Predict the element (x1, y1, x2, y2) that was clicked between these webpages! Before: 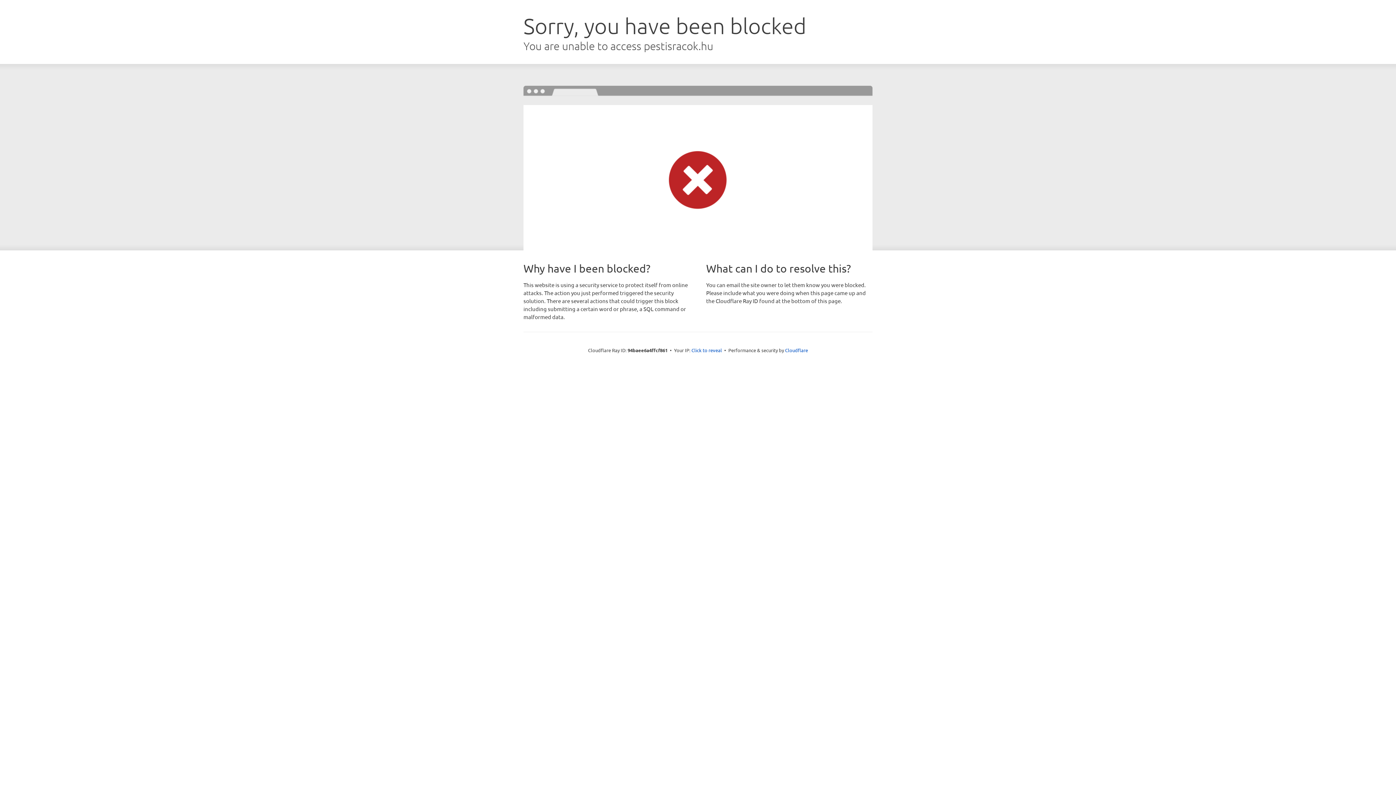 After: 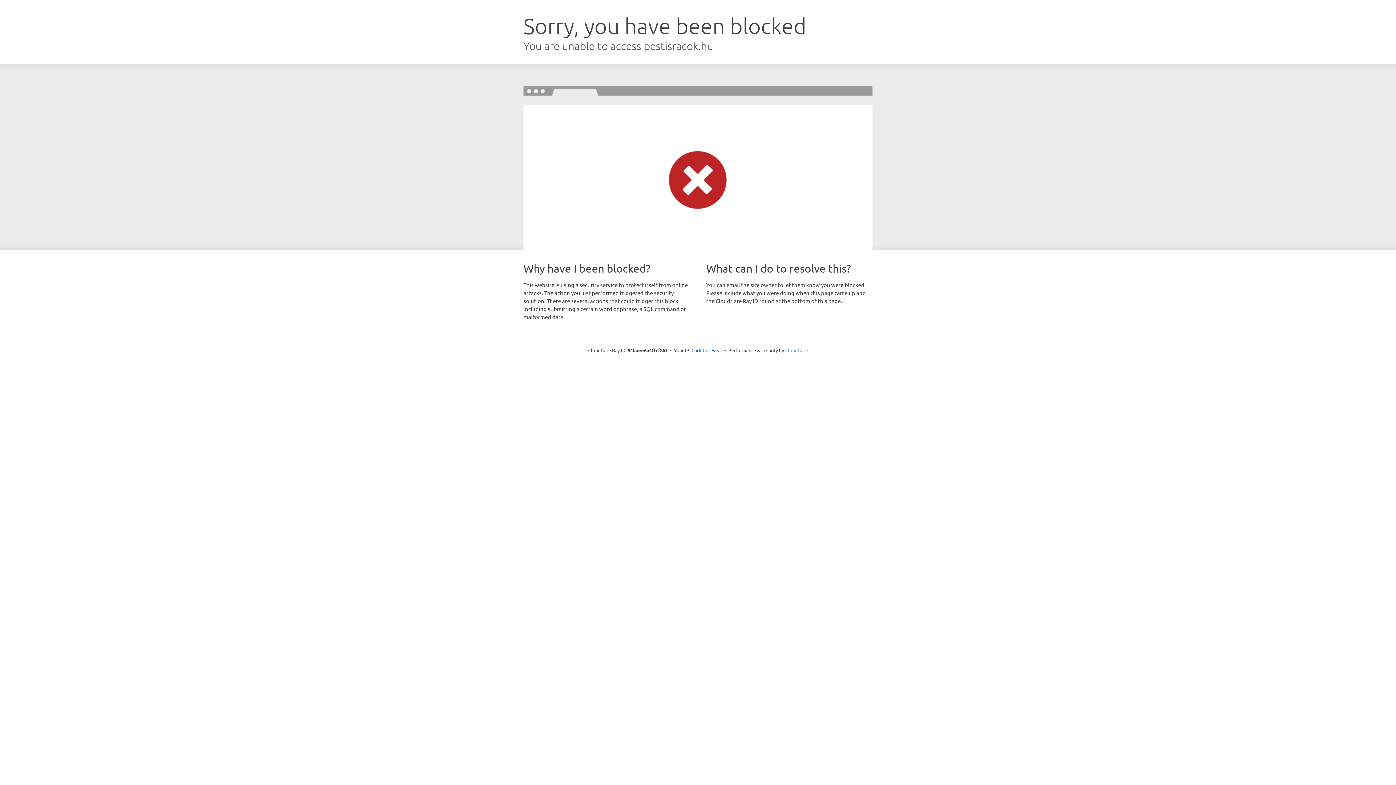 Action: bbox: (785, 347, 808, 353) label: Cloudflare